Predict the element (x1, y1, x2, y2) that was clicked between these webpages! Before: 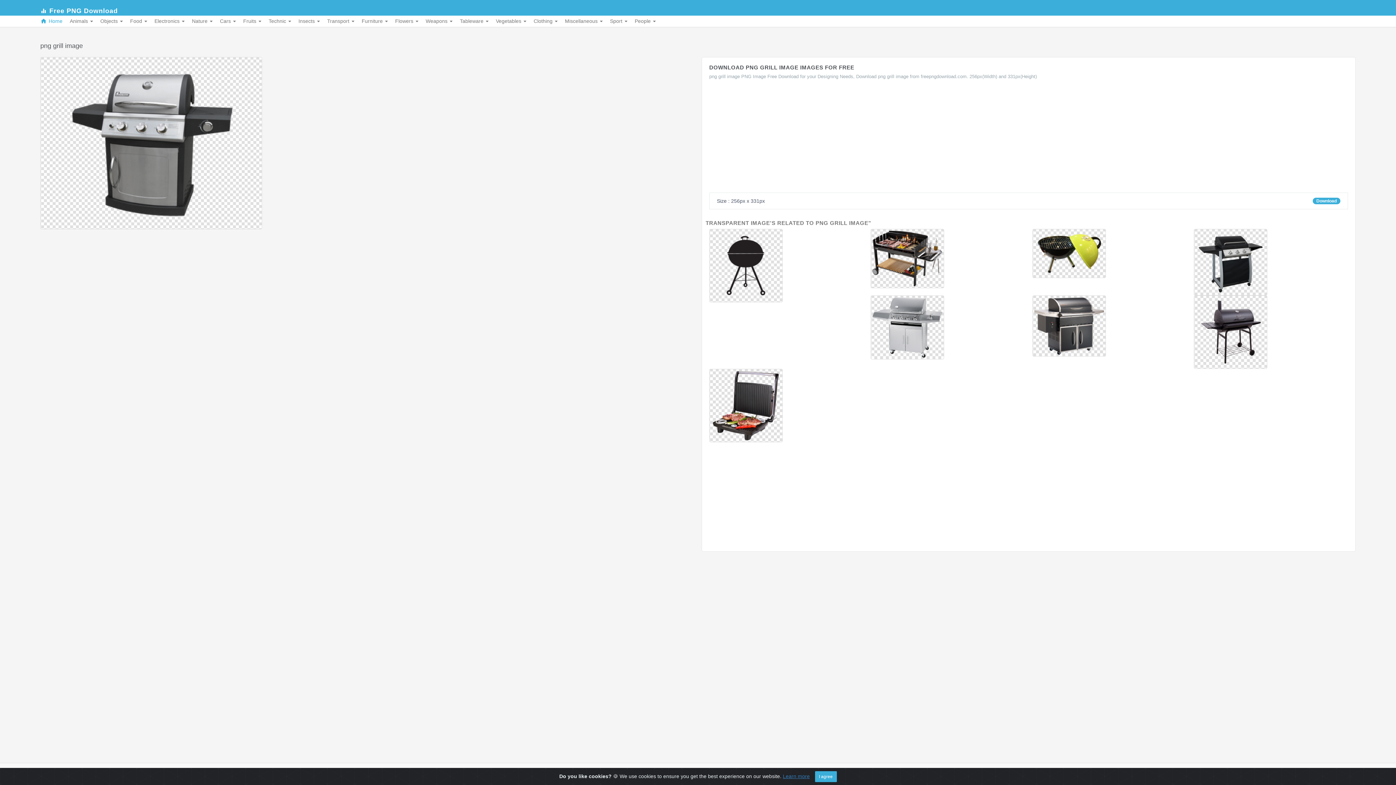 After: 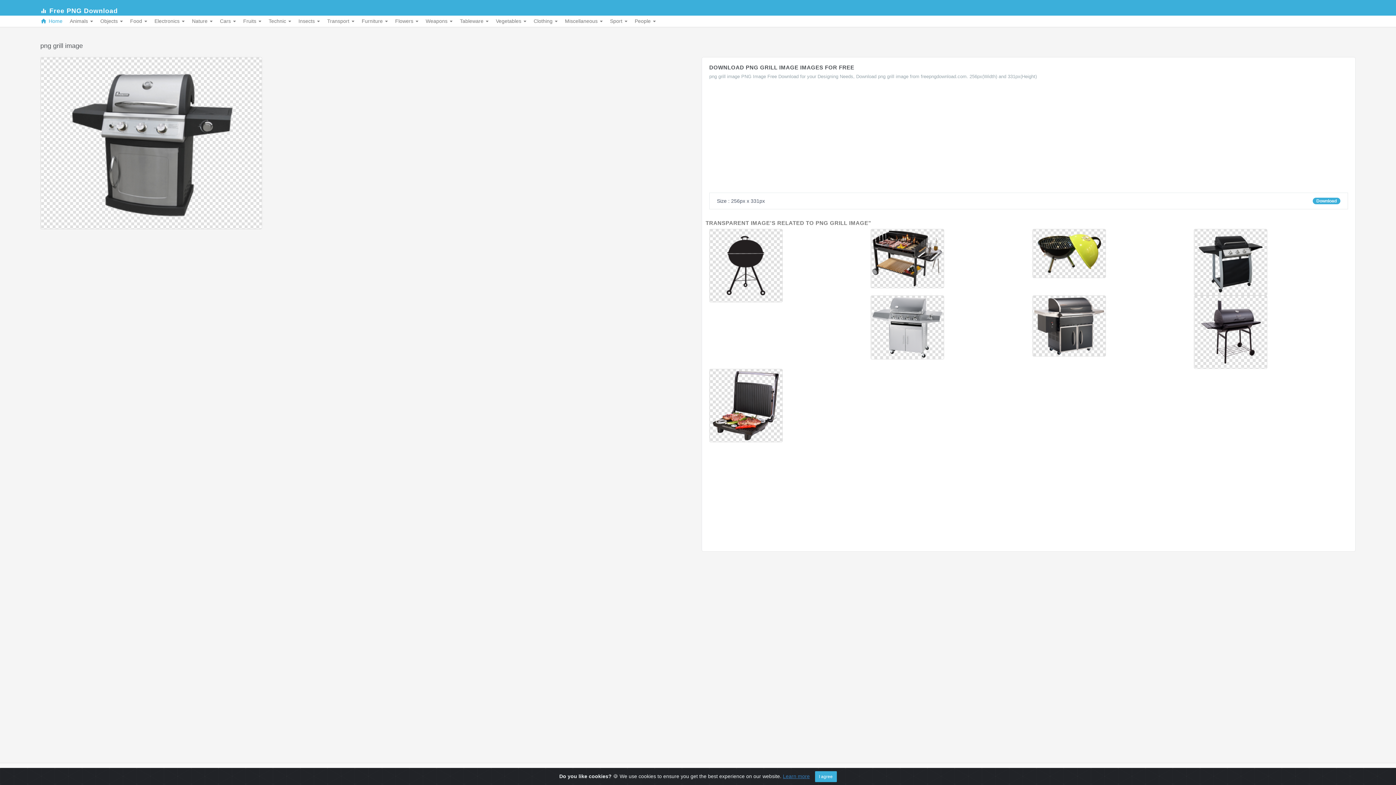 Action: bbox: (40, 139, 262, 145)